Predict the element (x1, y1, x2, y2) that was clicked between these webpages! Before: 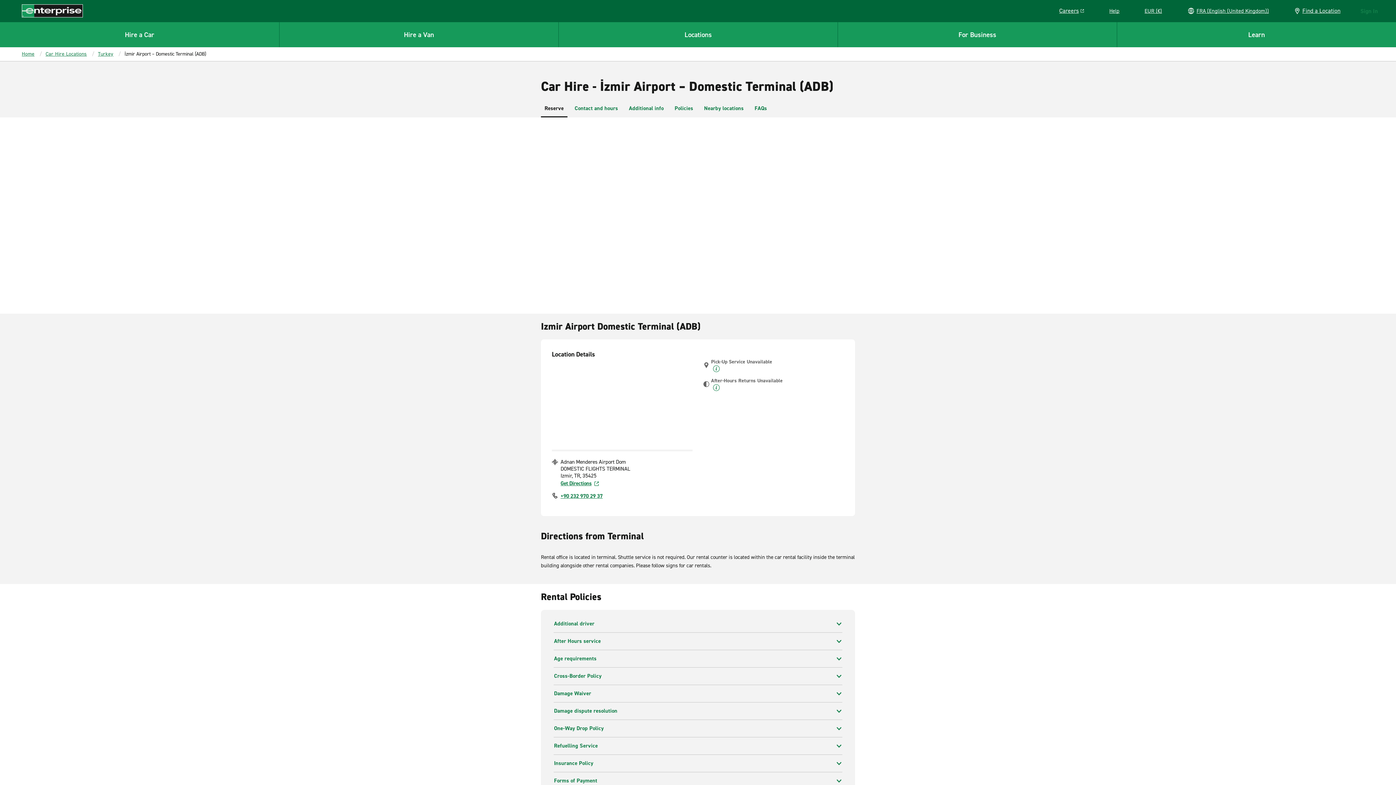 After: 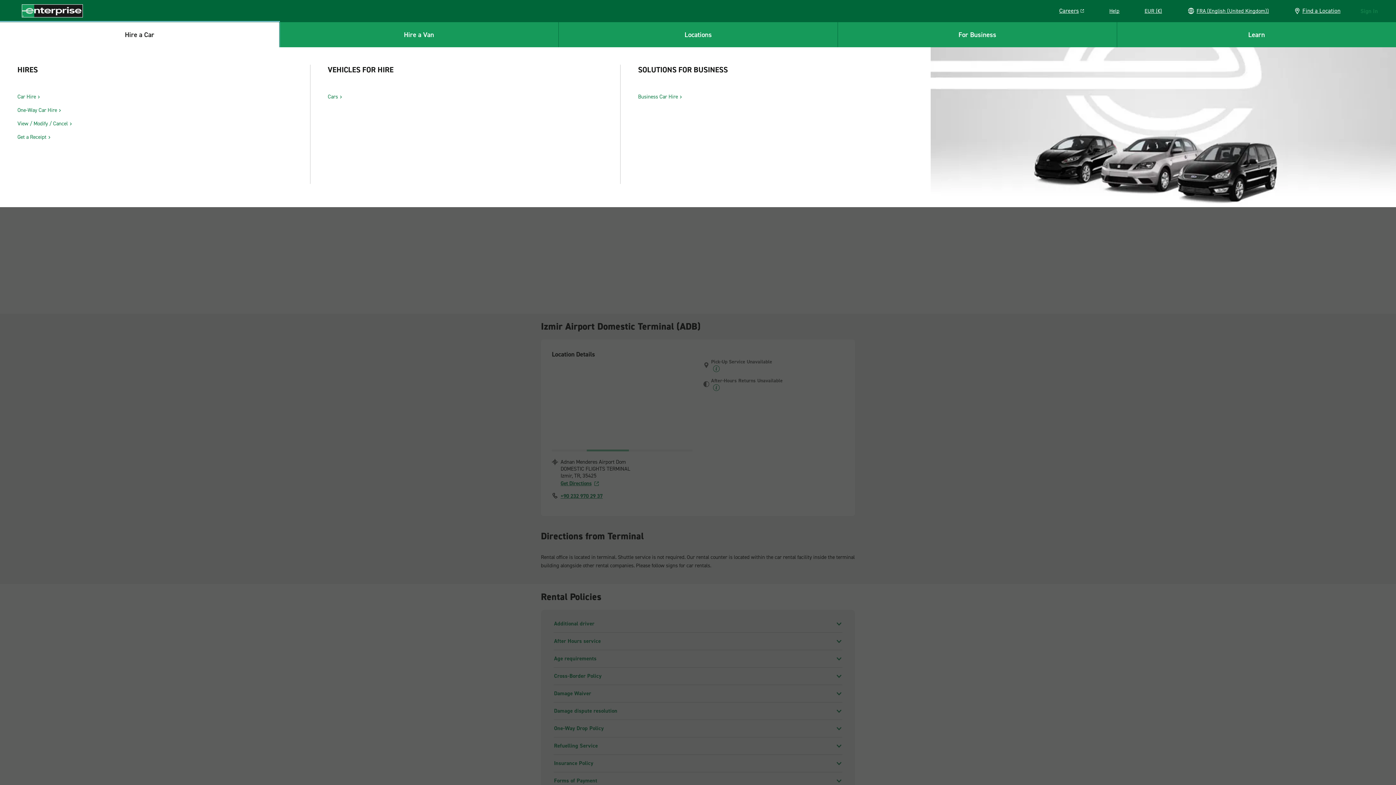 Action: label: Hire a Car bbox: (0, 21, 279, 47)